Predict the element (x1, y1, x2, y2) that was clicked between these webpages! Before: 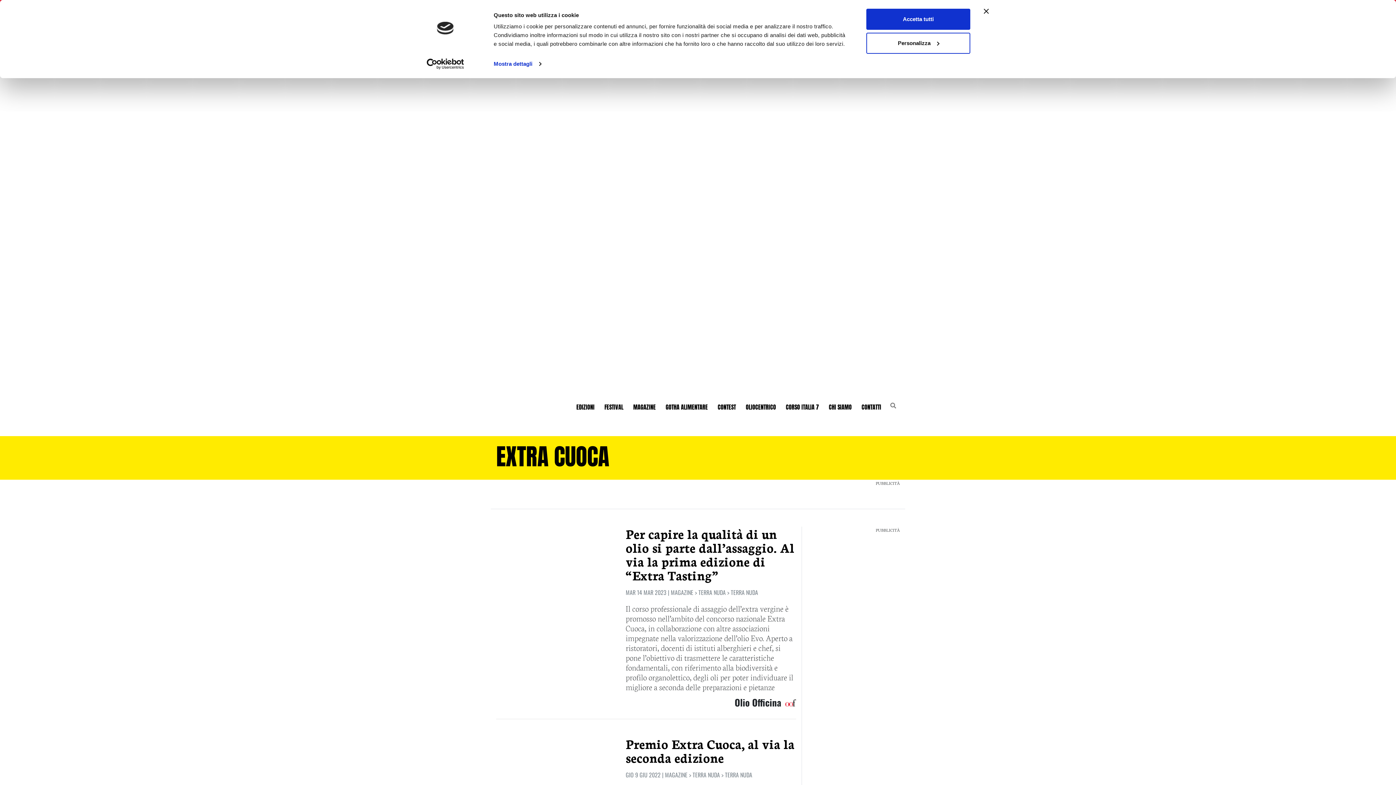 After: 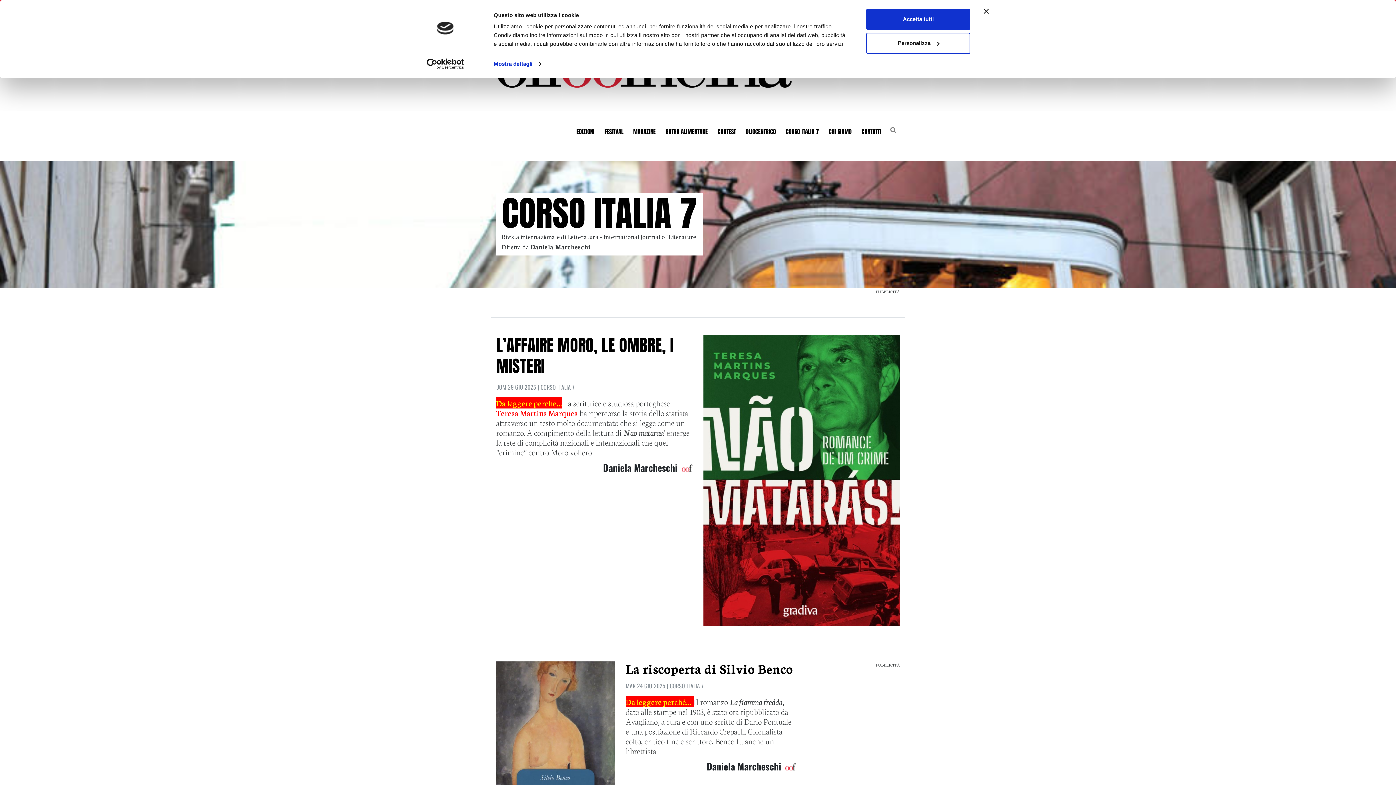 Action: label: CORSO ITALIA 7 bbox: (783, 399, 822, 415)